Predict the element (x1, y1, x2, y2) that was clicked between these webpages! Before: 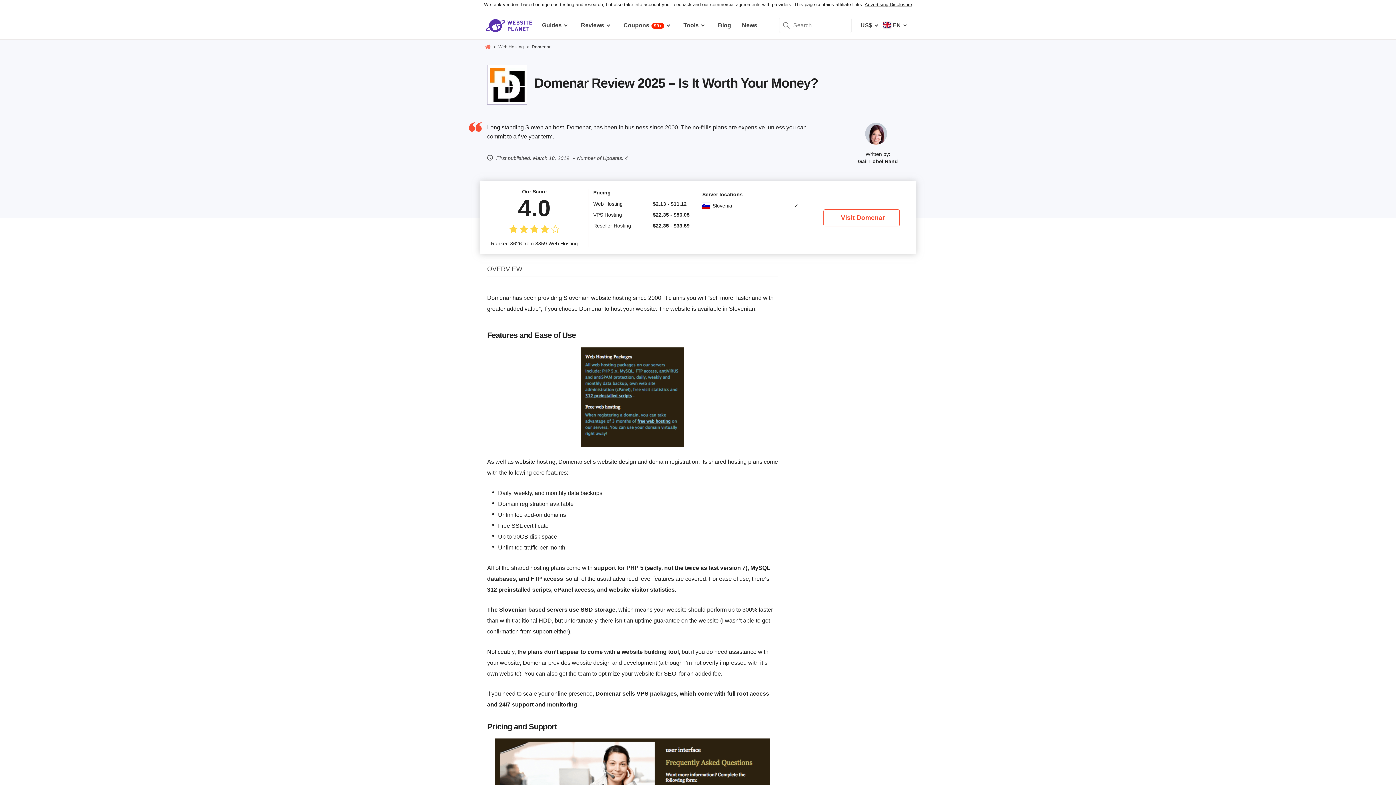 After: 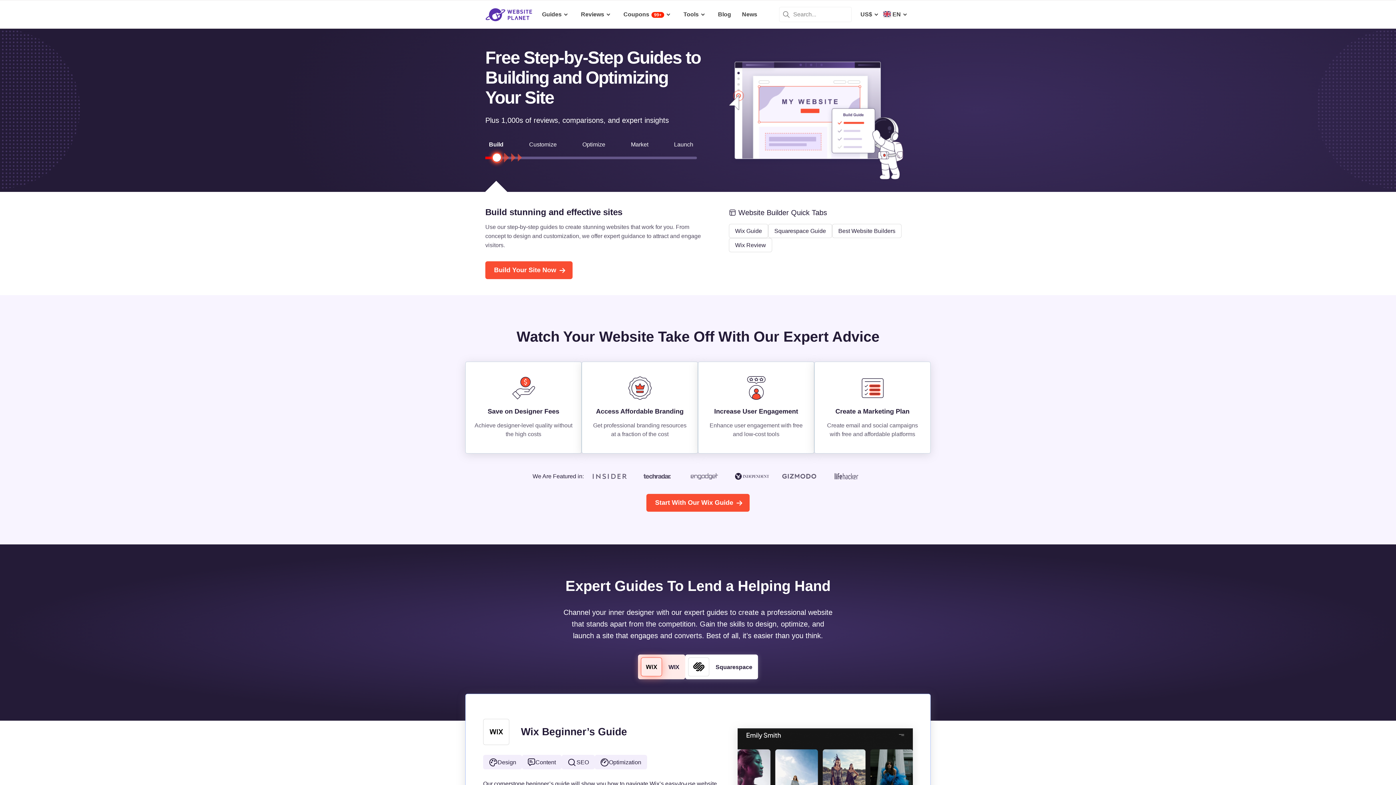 Action: bbox: (484, 43, 490, 52) label: Website Planet